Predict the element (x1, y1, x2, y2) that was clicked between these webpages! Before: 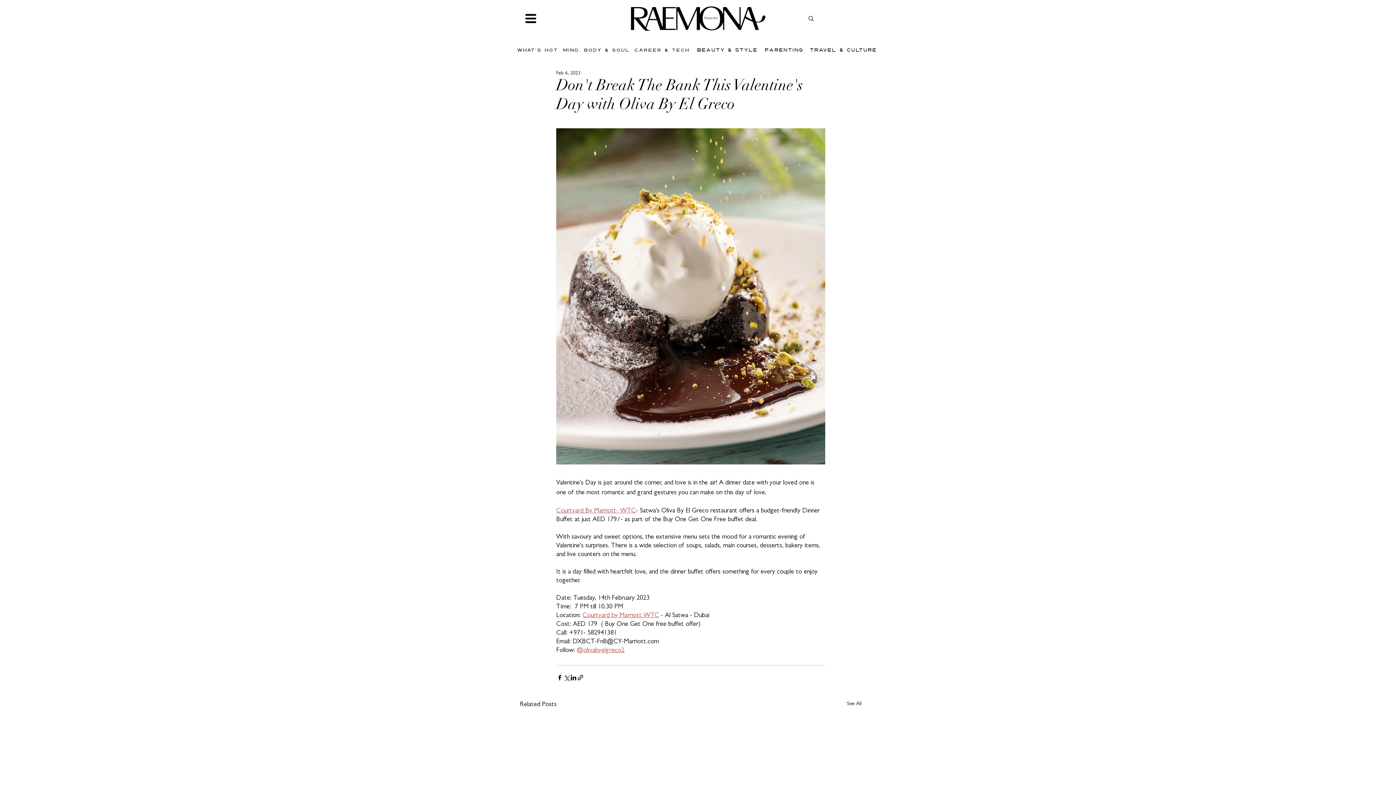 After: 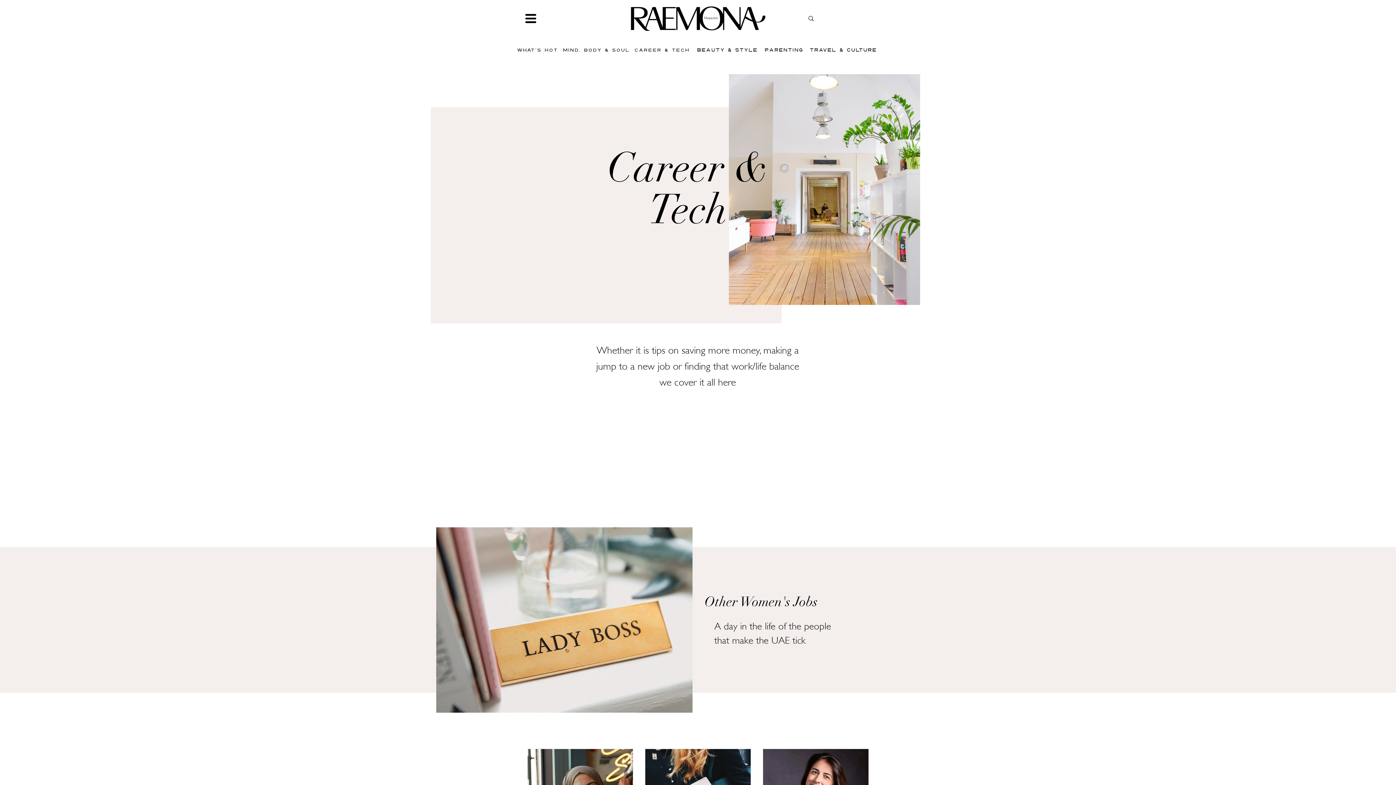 Action: label: CAREER & TECH bbox: (634, 42, 691, 57)